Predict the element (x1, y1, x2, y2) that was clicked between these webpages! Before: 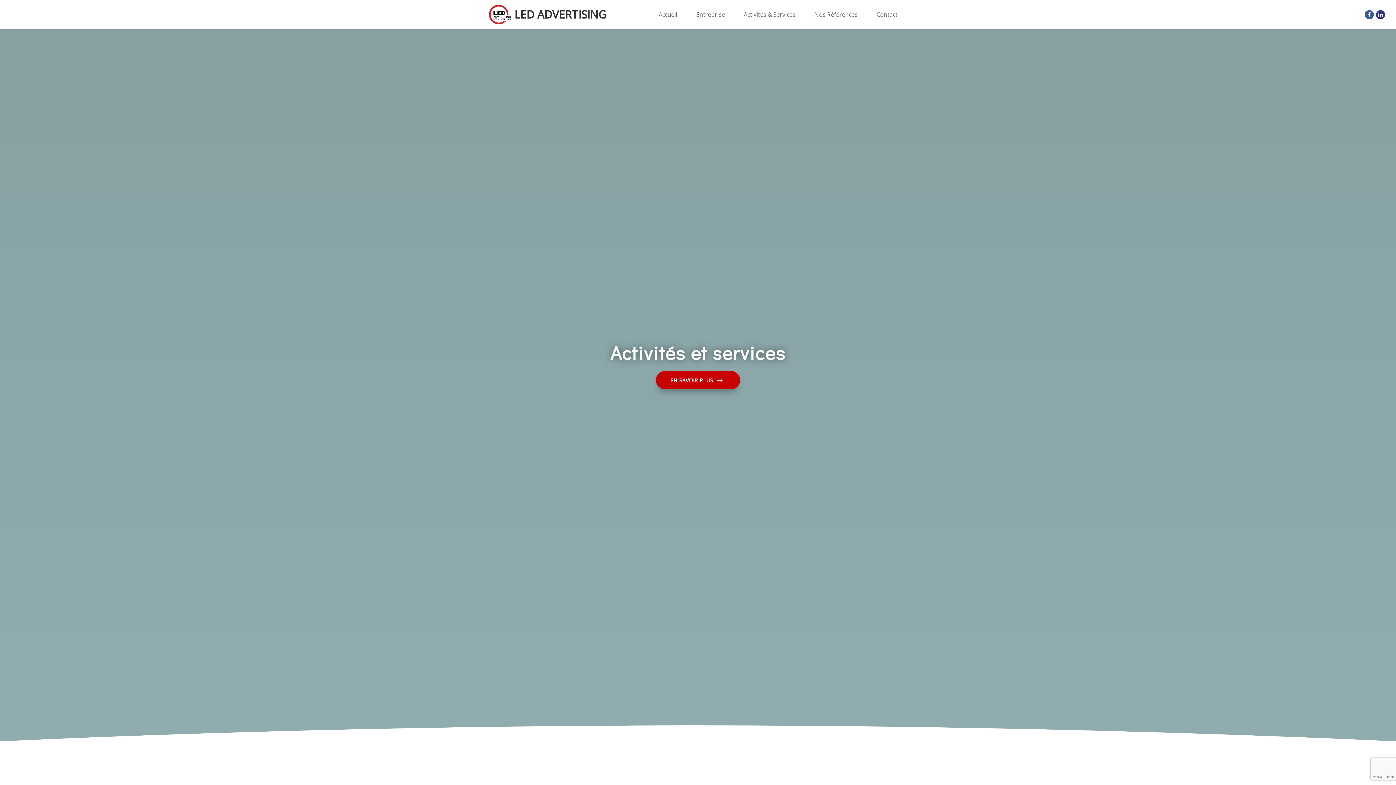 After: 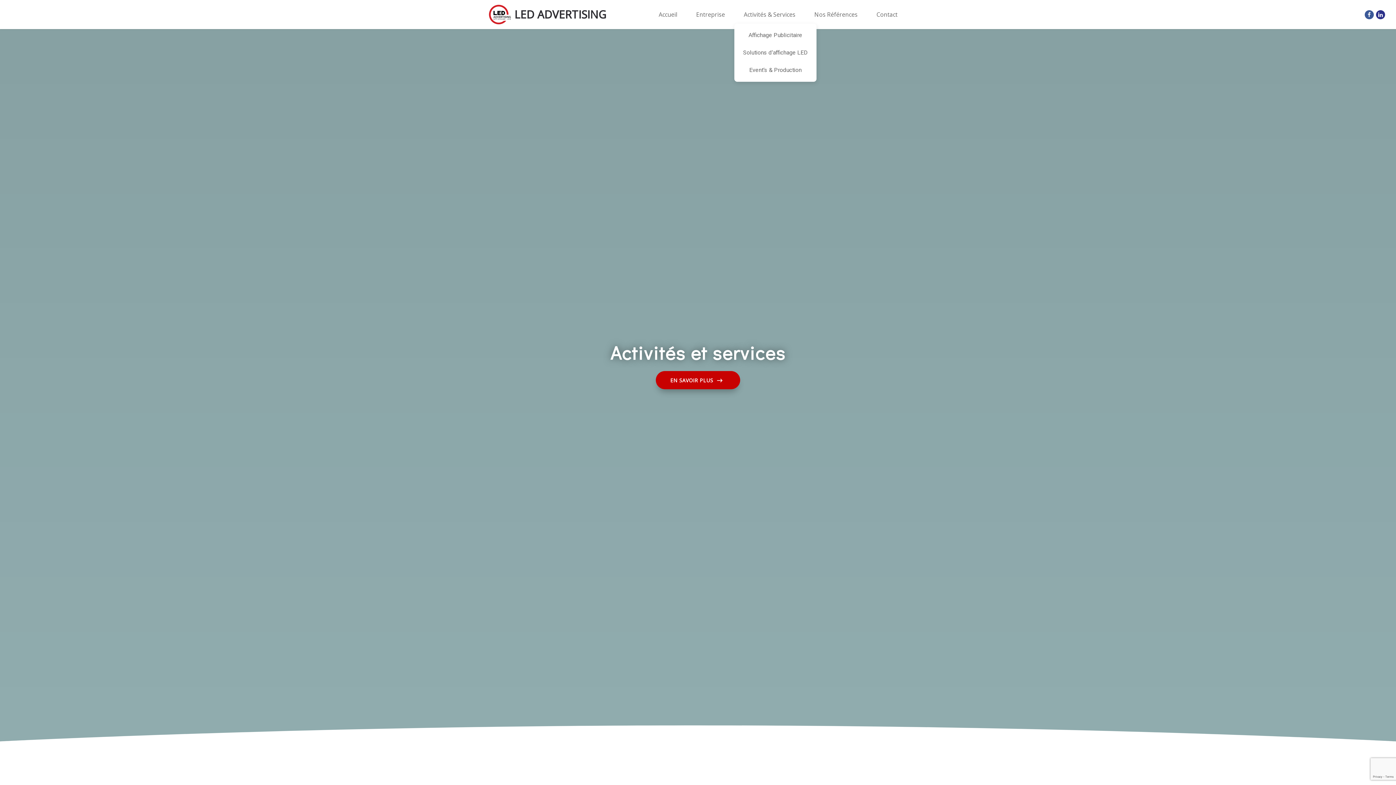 Action: bbox: (741, 7, 798, 21) label: Activités & Services